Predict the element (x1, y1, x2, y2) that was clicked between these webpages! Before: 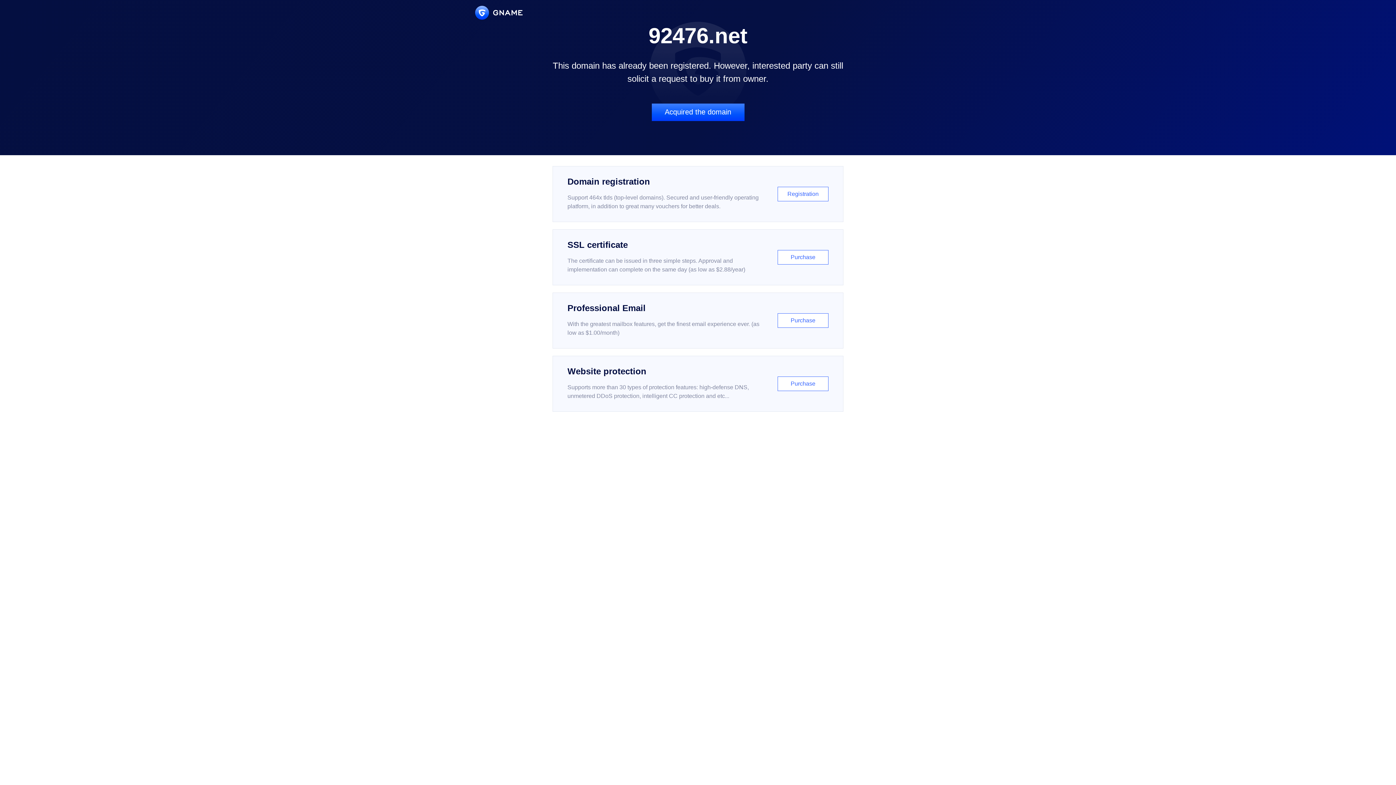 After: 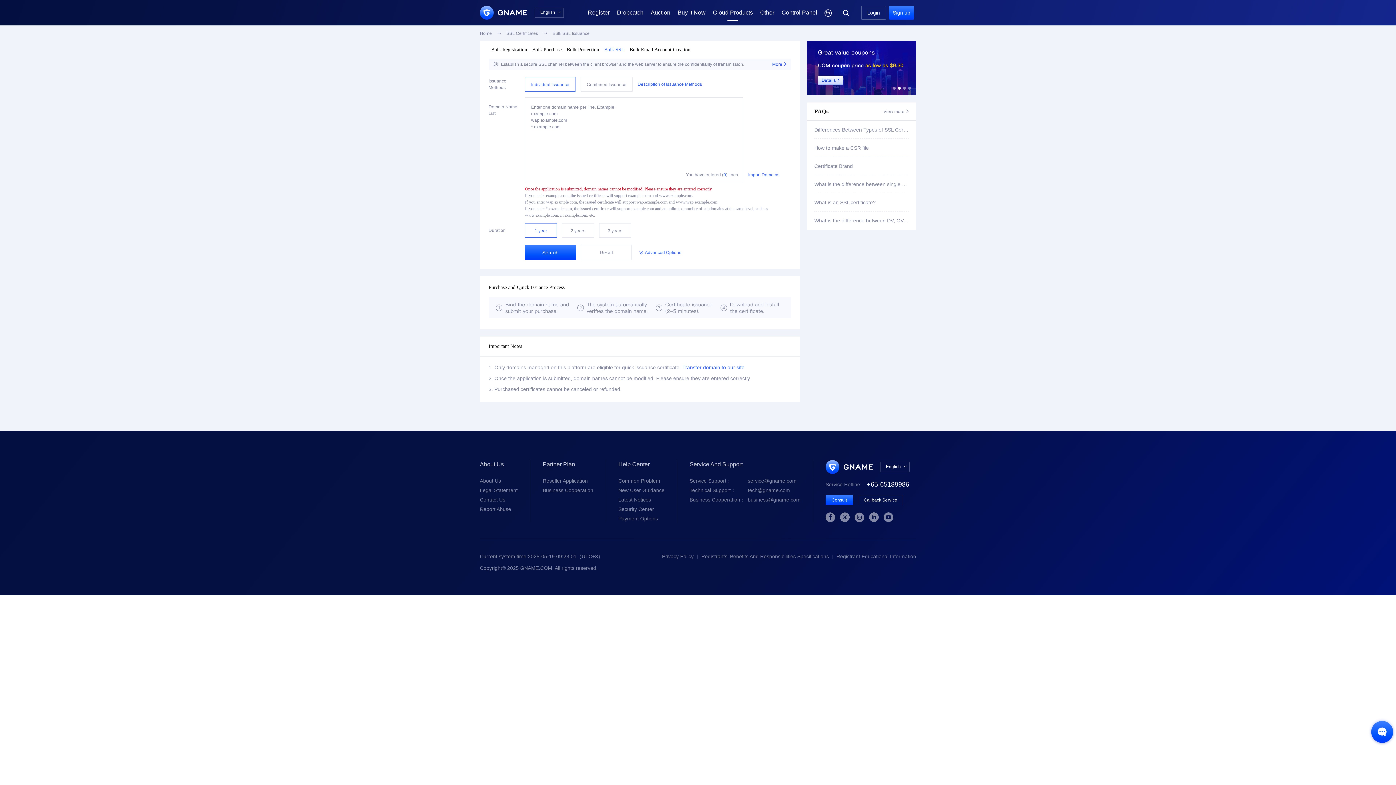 Action: bbox: (552, 229, 843, 285) label: SSL certificate

The certificate can be issued in three simple steps. Approval and implementation can complete on the same day (as low as $2.88/year)

Purchase